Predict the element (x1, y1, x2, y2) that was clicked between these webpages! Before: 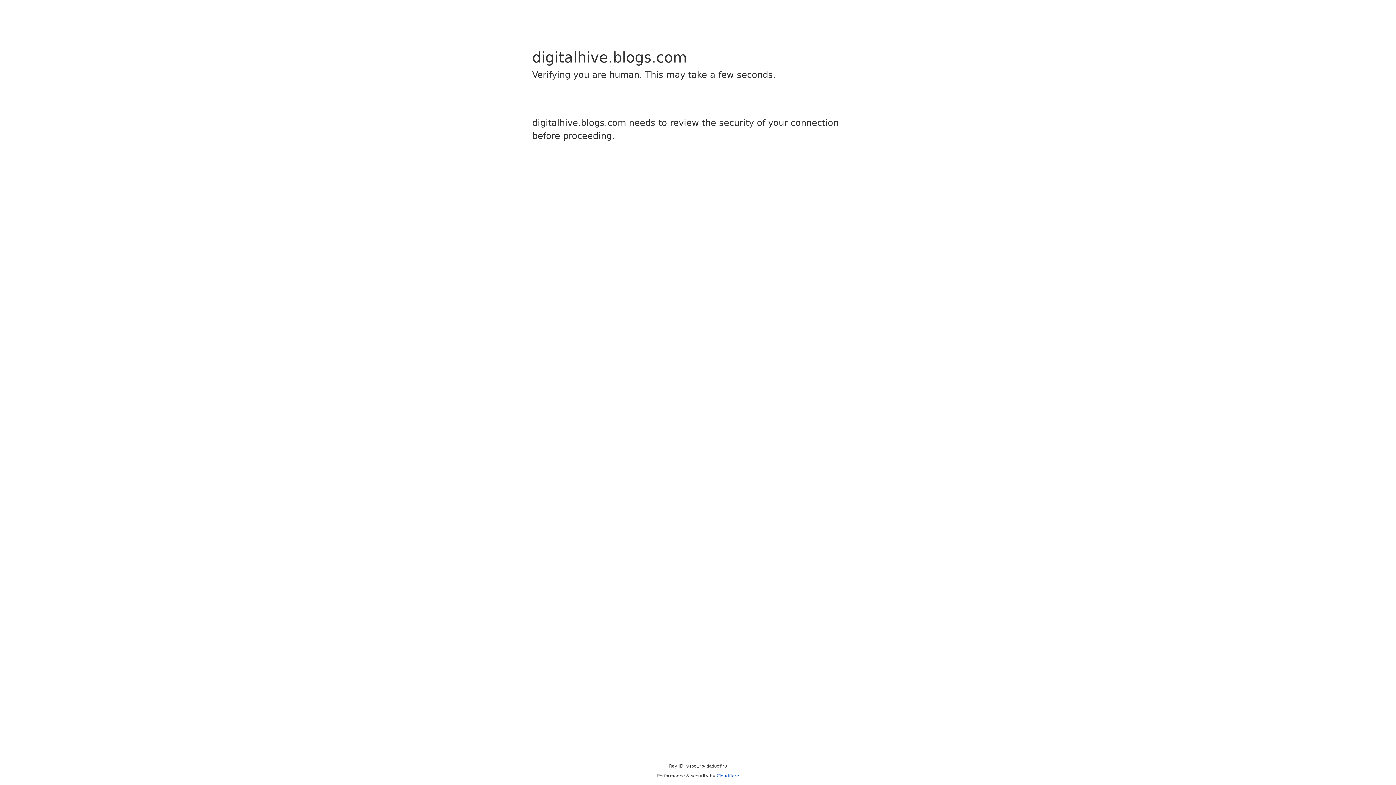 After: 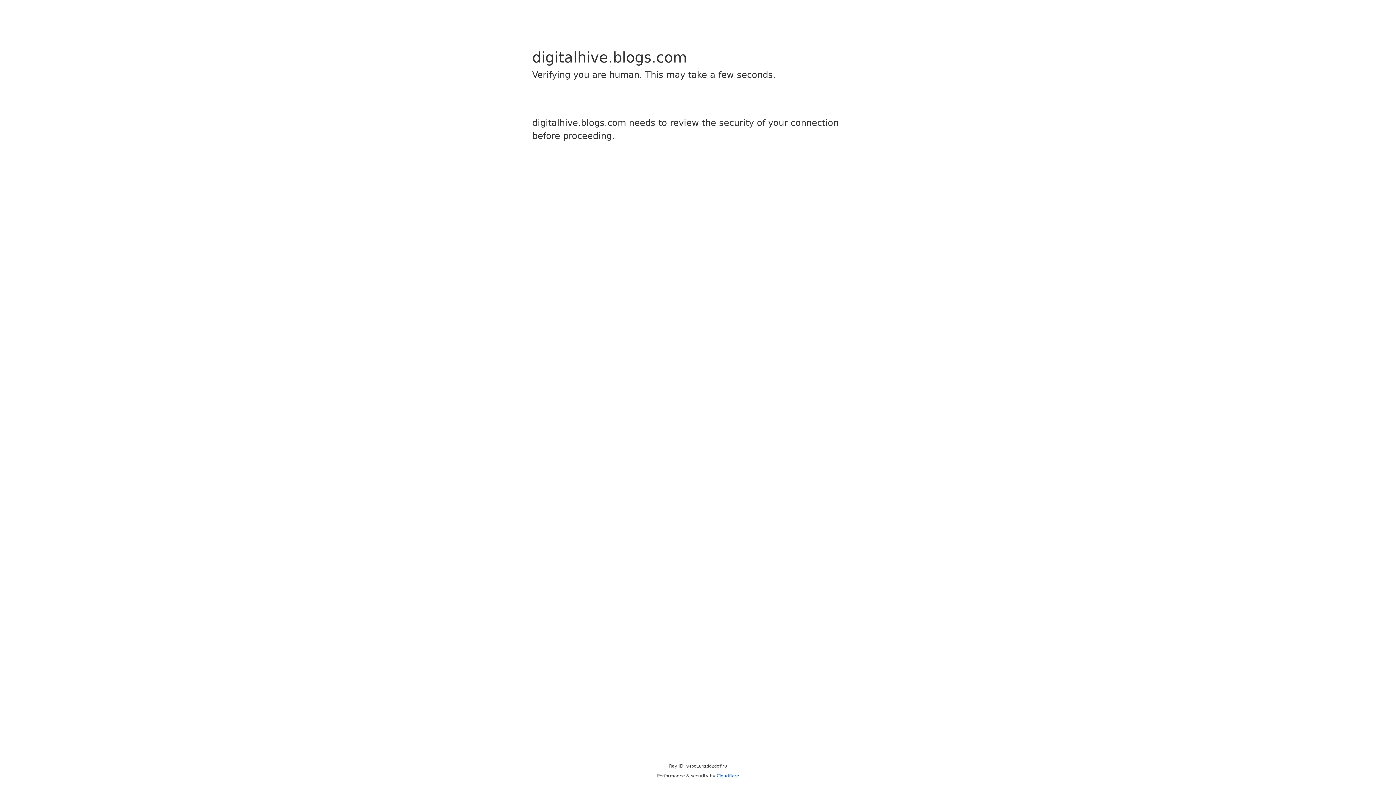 Action: bbox: (716, 773, 739, 778) label: Cloudflare